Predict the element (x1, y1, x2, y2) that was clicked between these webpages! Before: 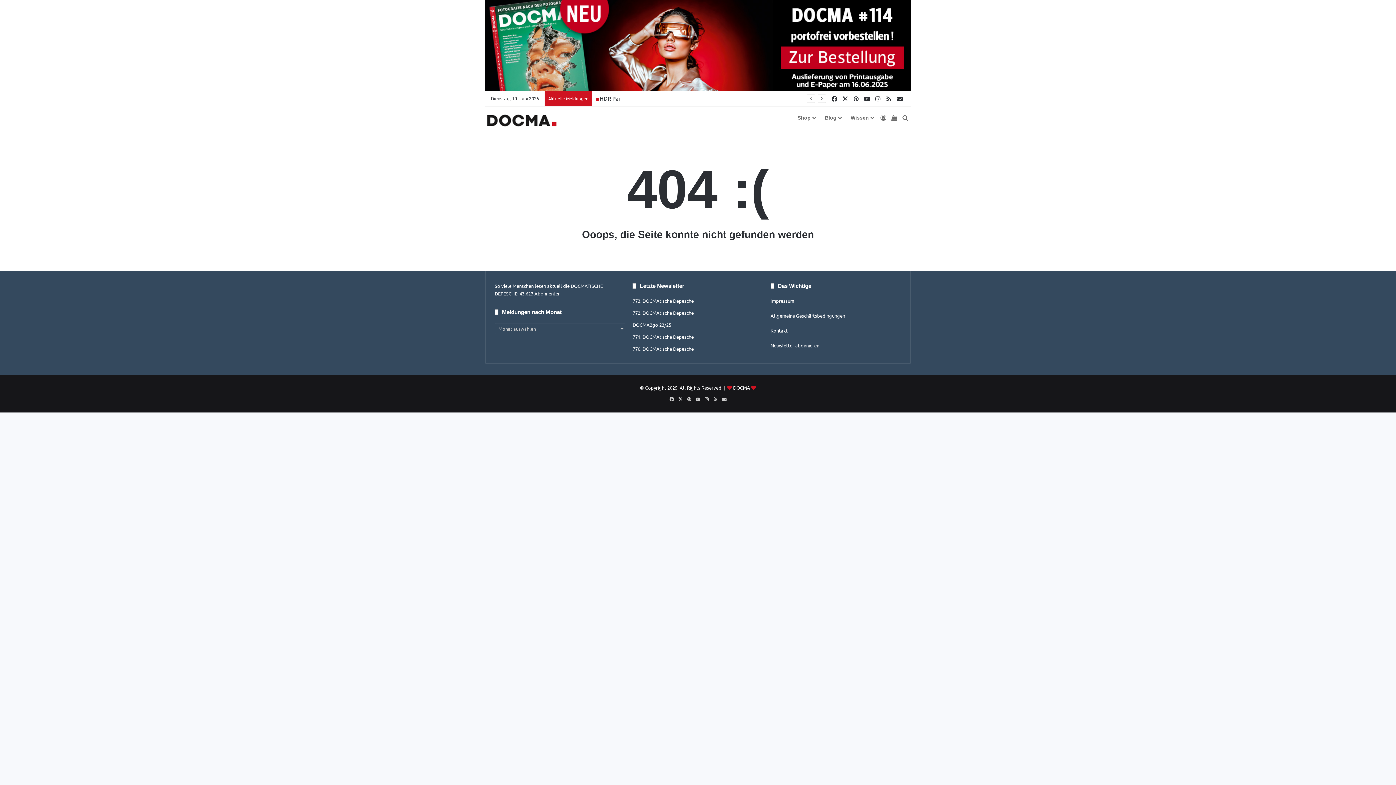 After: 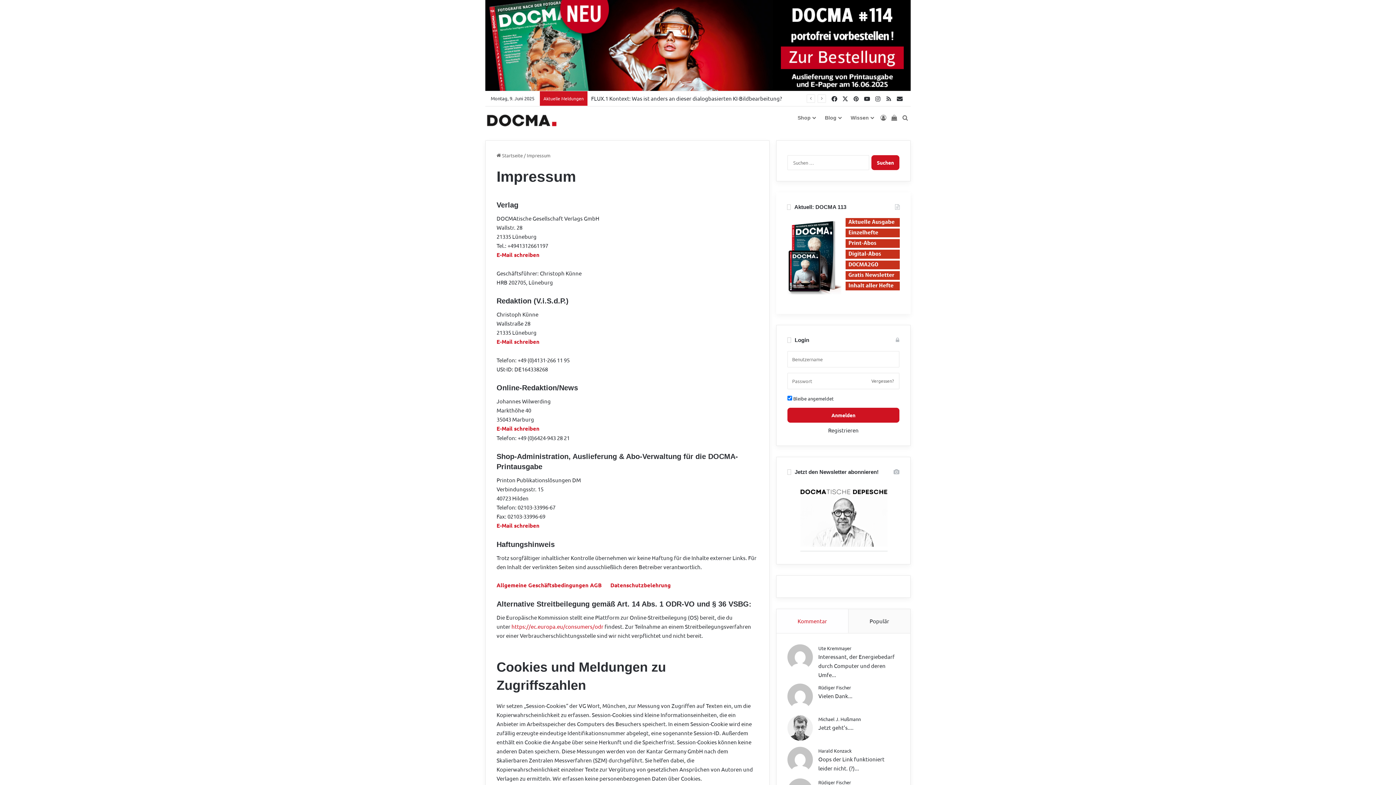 Action: bbox: (770, 297, 794, 304) label: Impressum